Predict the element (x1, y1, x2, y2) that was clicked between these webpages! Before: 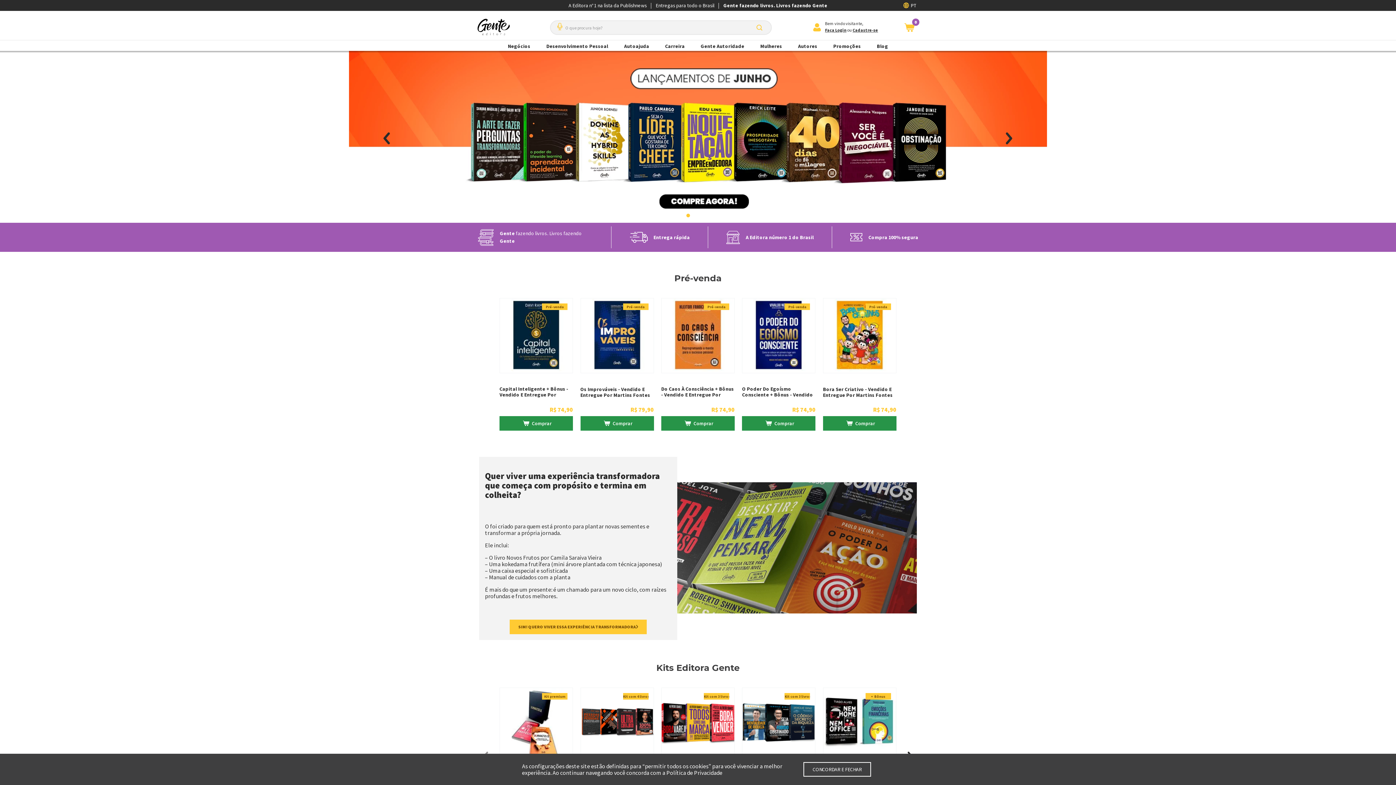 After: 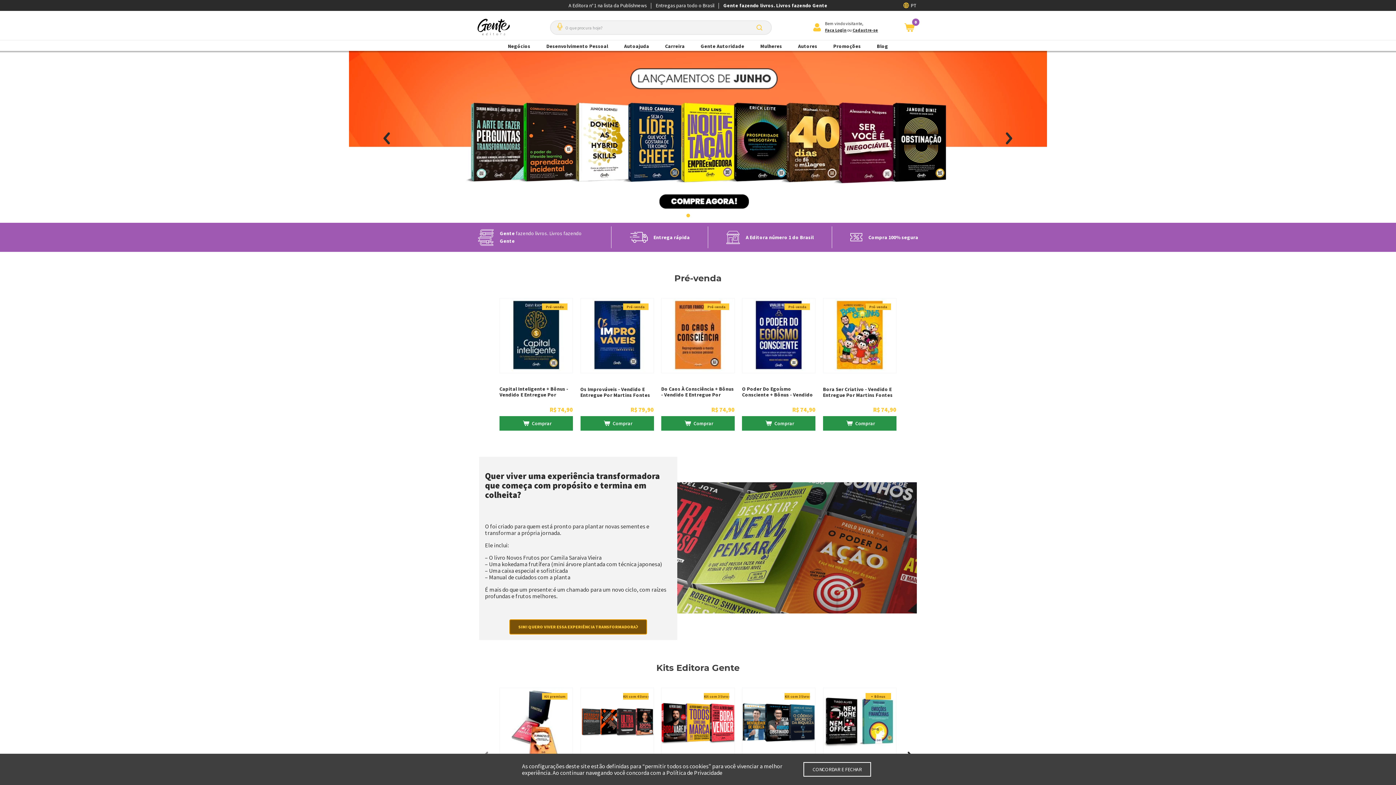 Action: label: SIM! QUERO VIVER ESSA EXPERIÊNCIA TRANSFORMADORA bbox: (509, 620, 646, 634)